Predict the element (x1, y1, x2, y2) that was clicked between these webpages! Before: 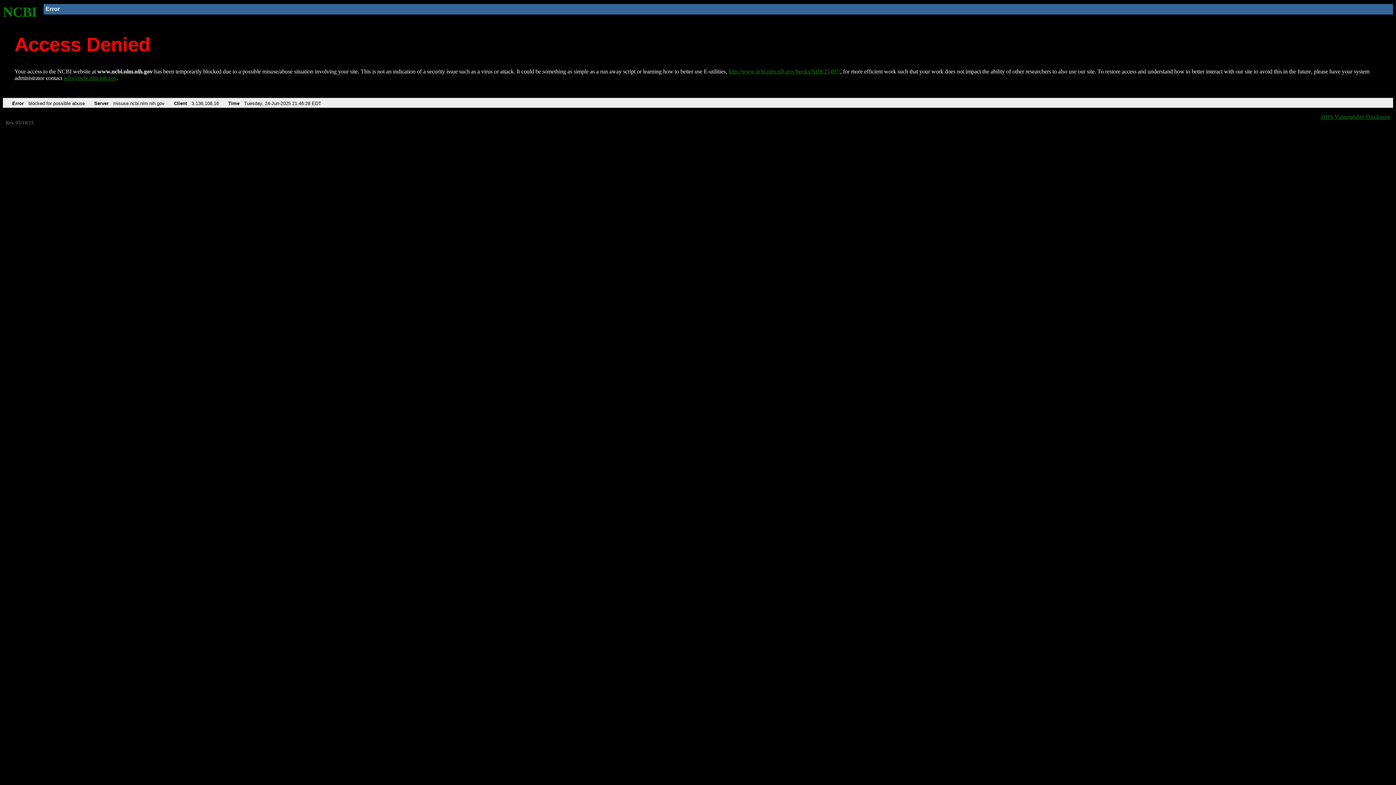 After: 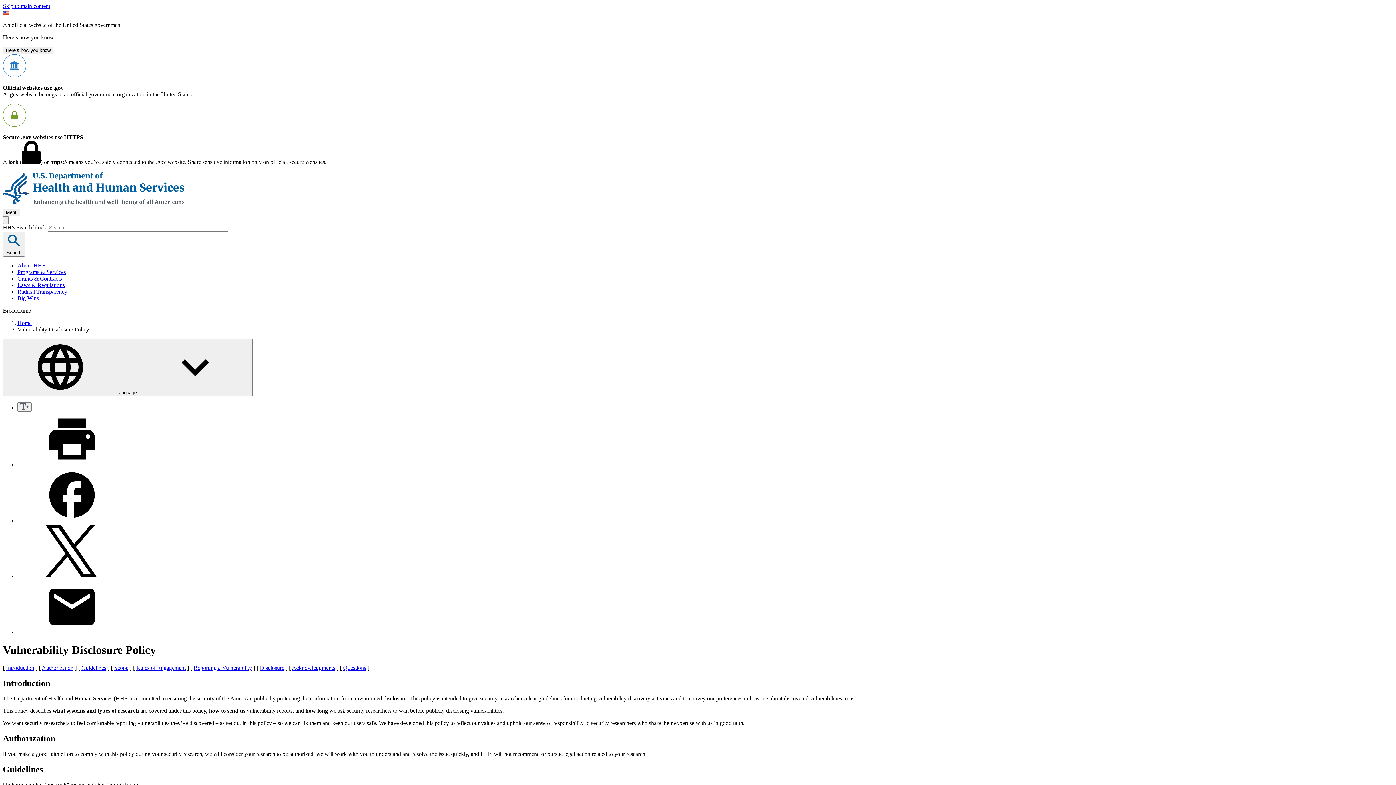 Action: bbox: (1321, 113, 1390, 119) label: HHS Vulnerability Disclosure